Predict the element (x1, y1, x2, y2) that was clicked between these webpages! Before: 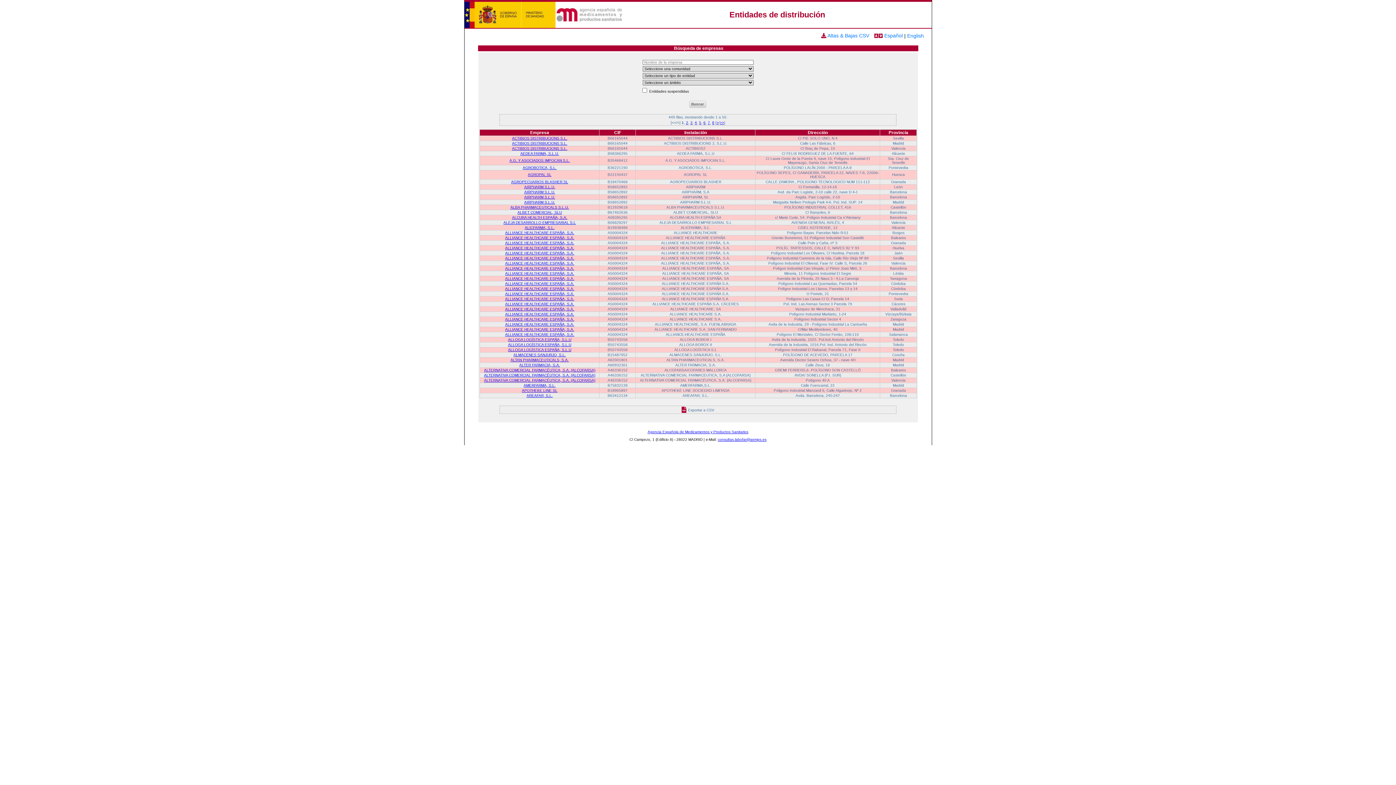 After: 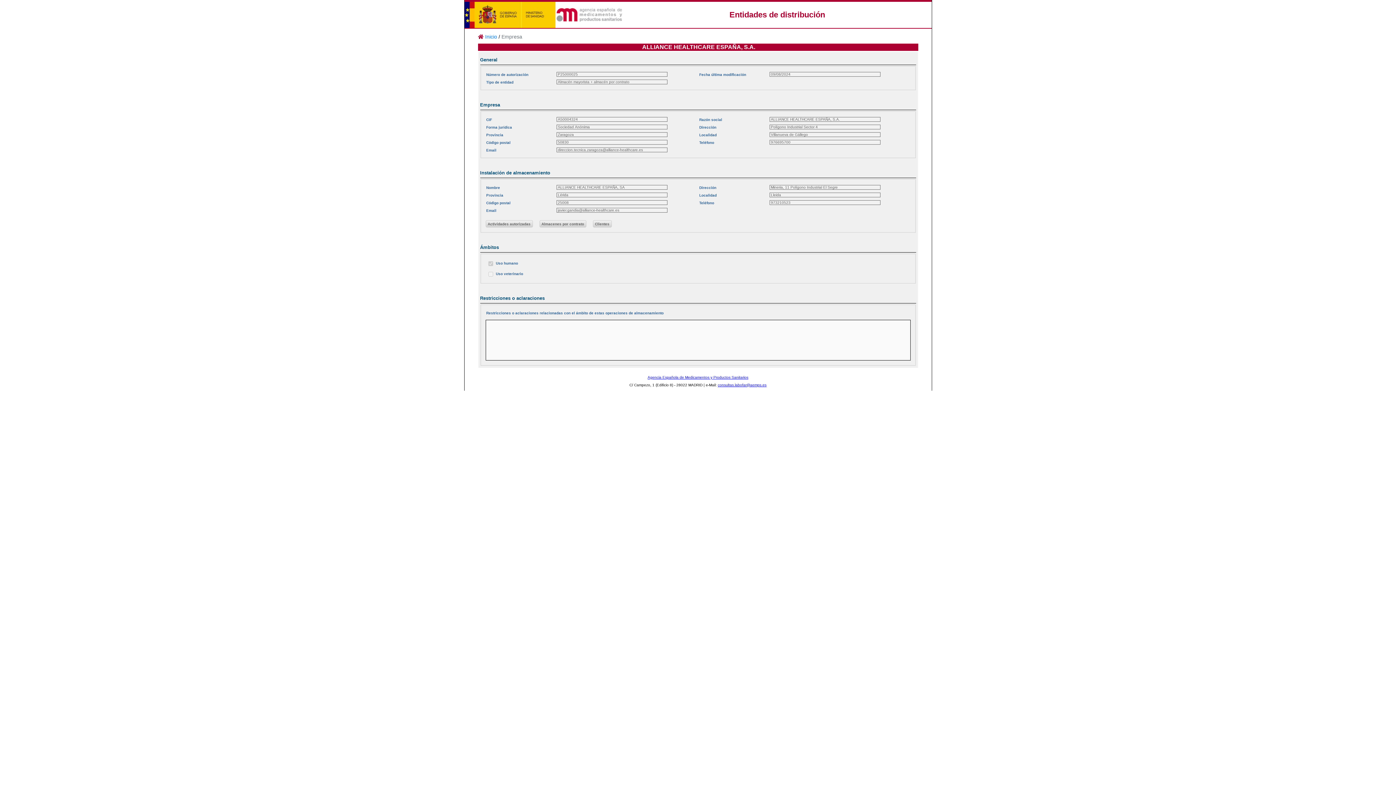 Action: label: ALLIANCE HEALTHCARE ESPAÑA, S.A. bbox: (505, 271, 574, 275)